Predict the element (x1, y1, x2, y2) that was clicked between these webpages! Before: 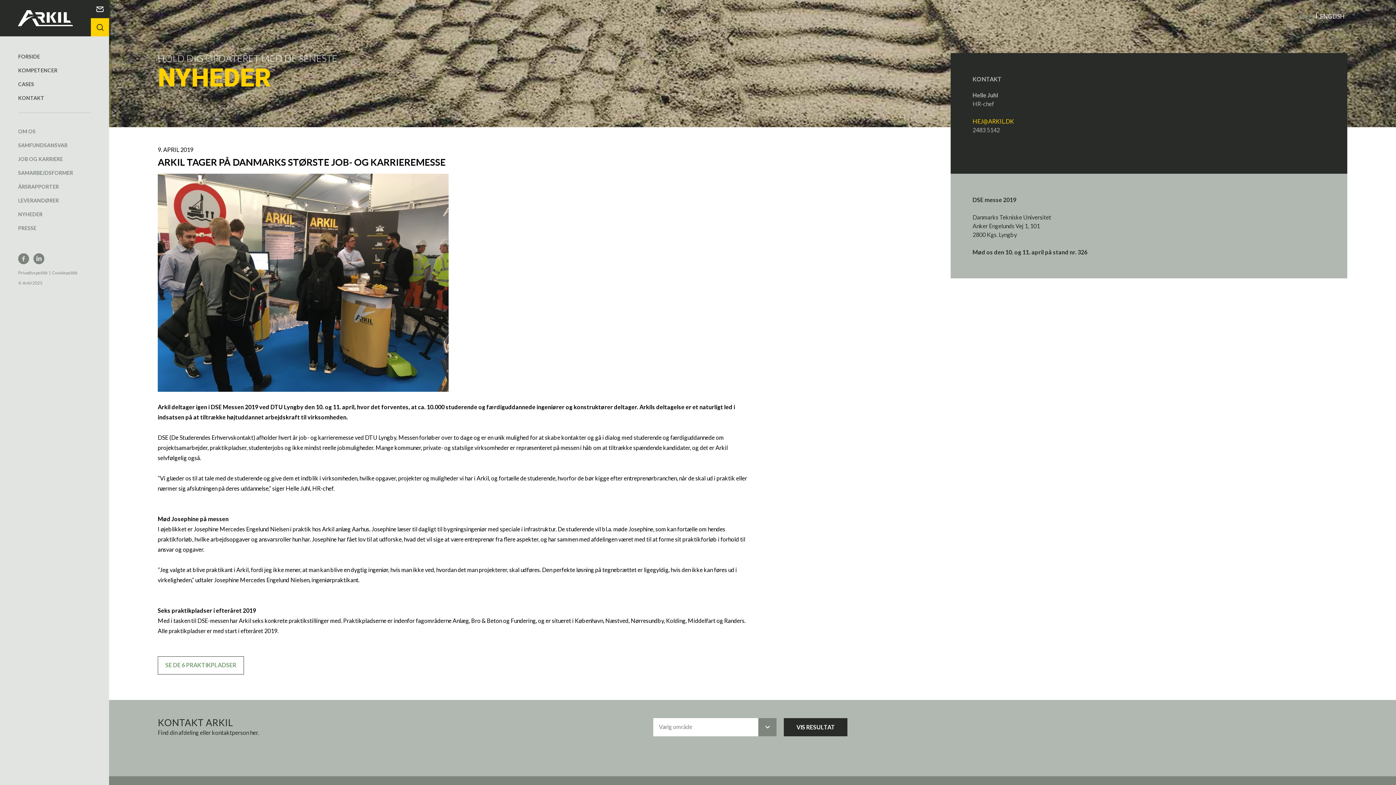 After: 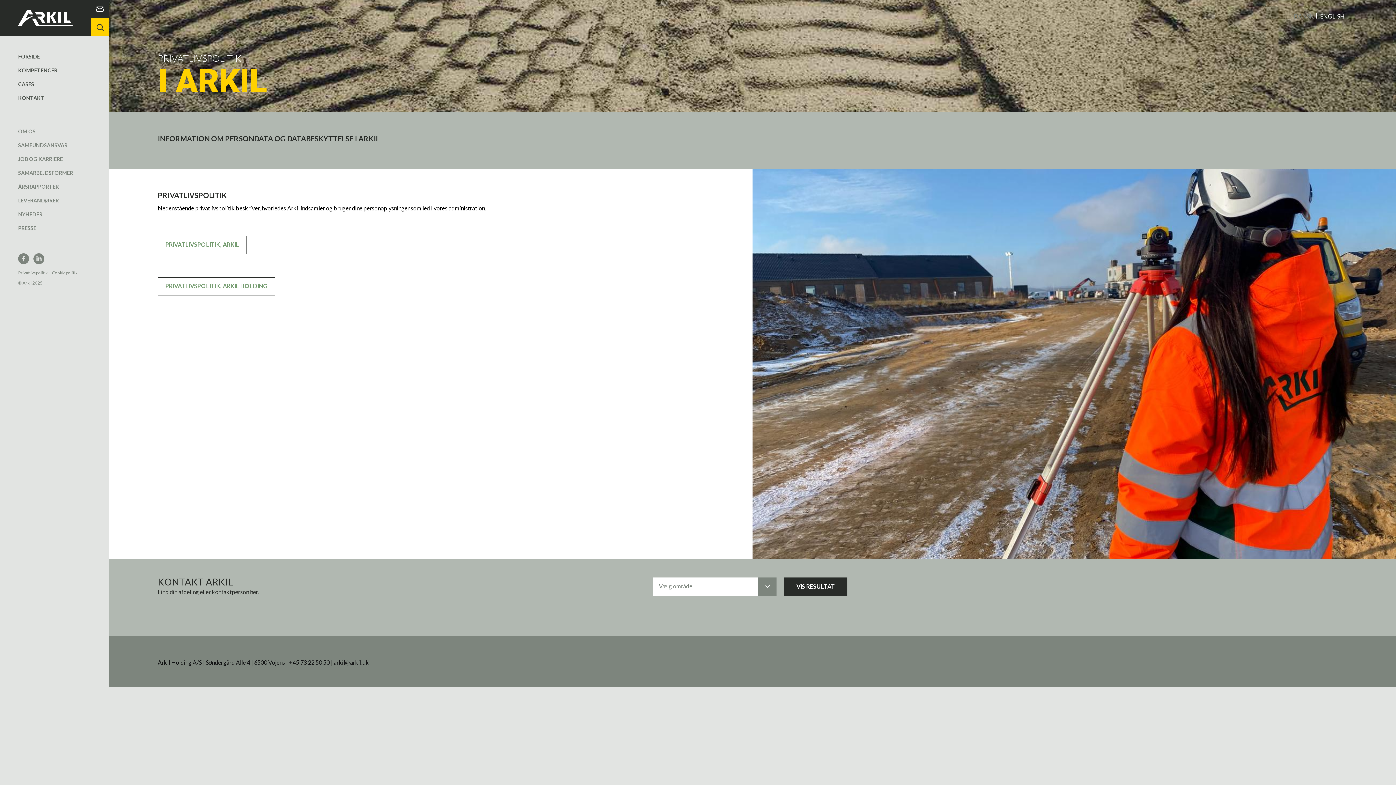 Action: label: Privatlivspolitik bbox: (18, 268, 47, 278)